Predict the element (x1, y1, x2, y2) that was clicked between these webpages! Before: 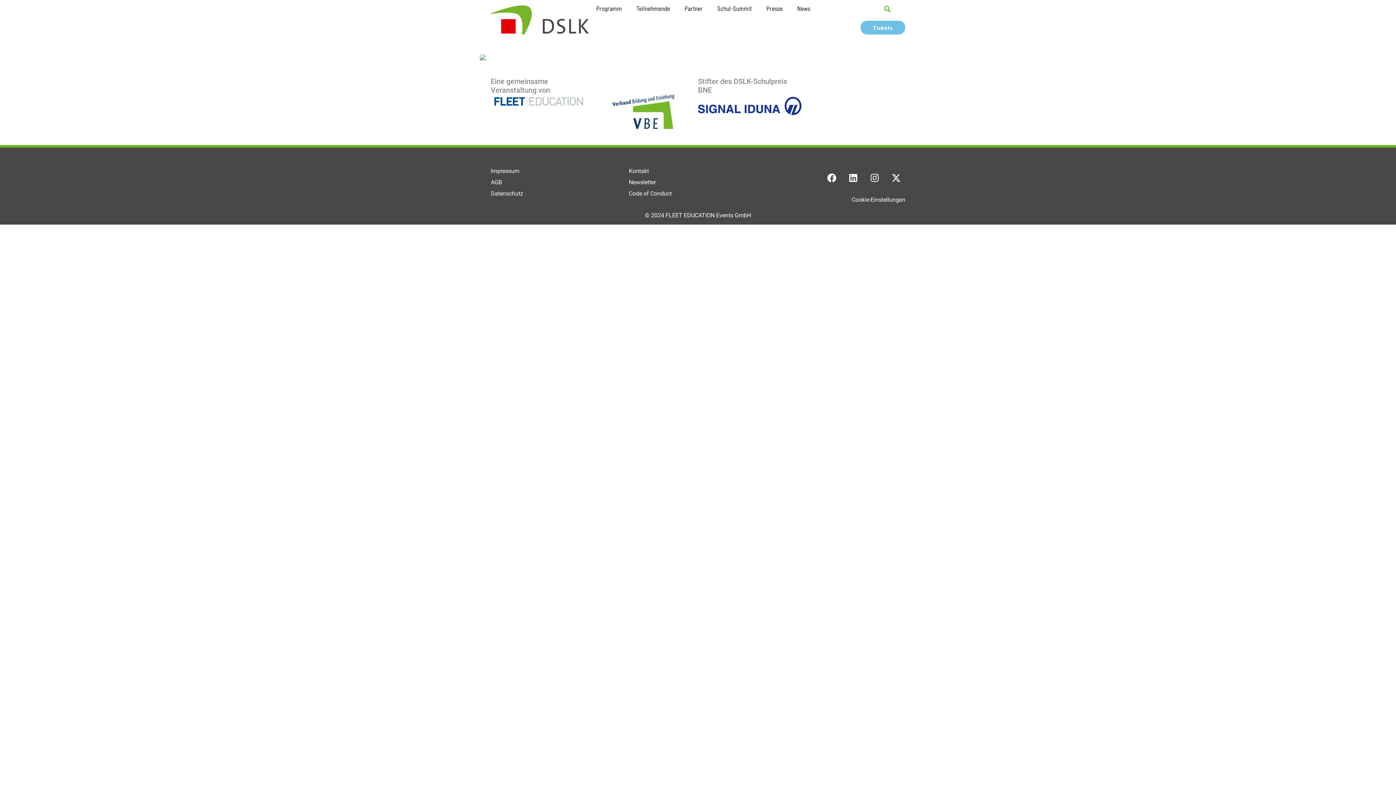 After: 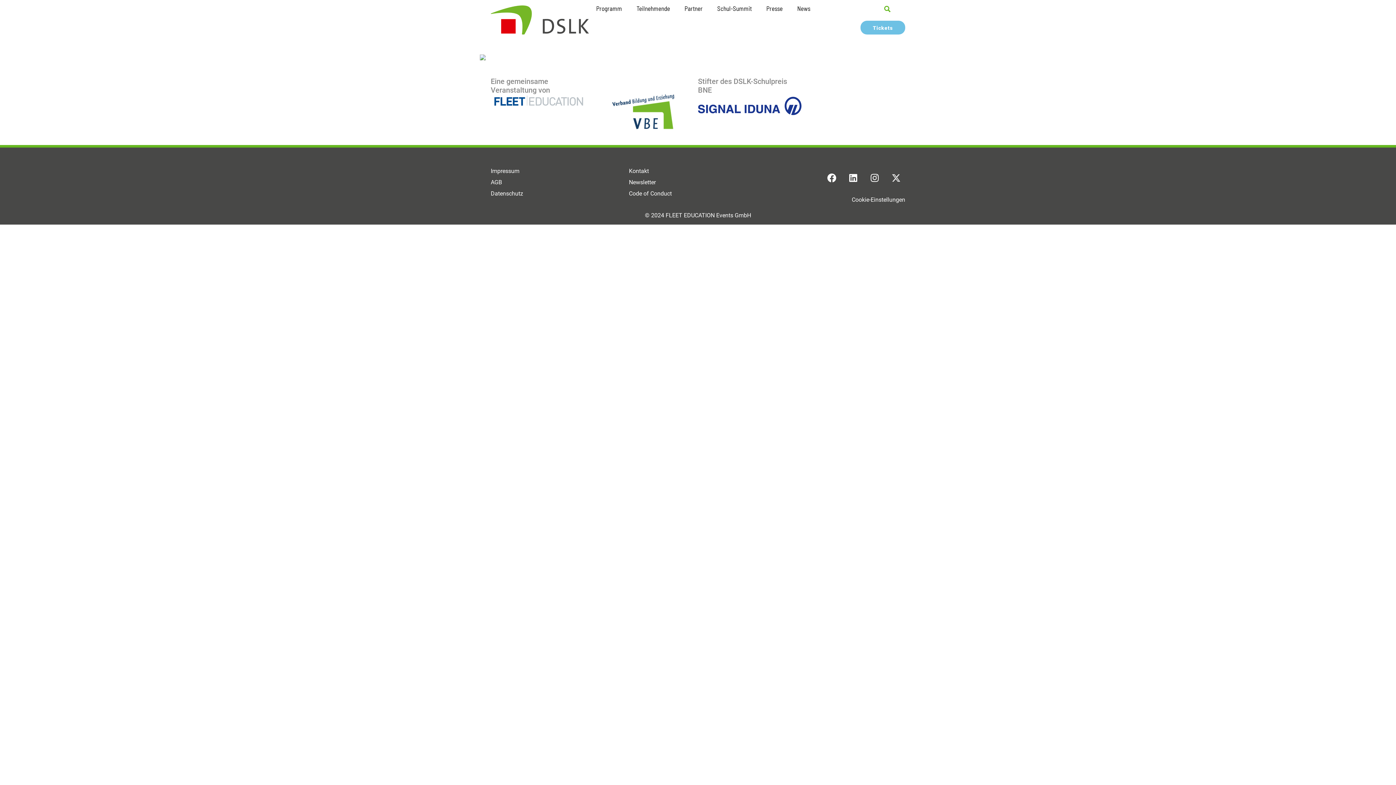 Action: label: X-twitter bbox: (887, 169, 905, 187)